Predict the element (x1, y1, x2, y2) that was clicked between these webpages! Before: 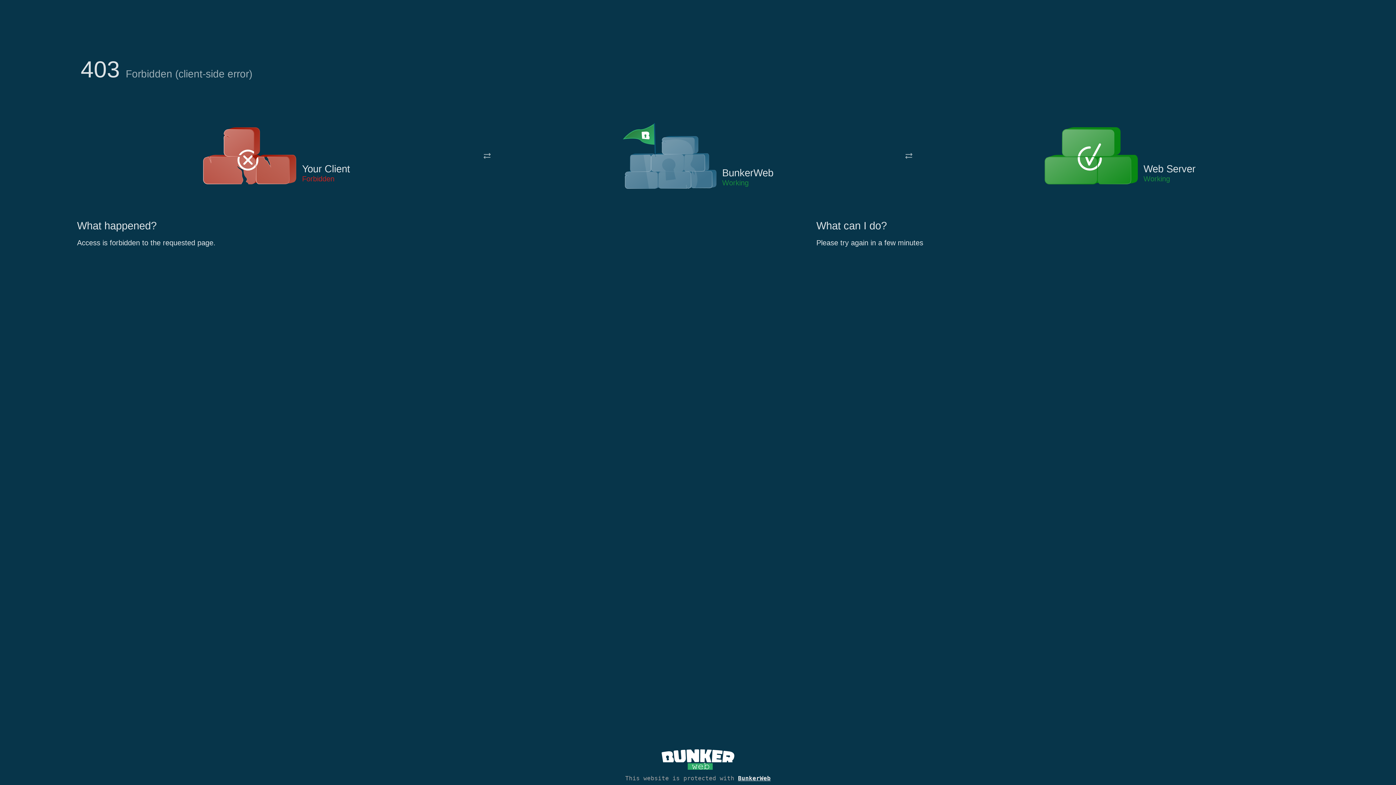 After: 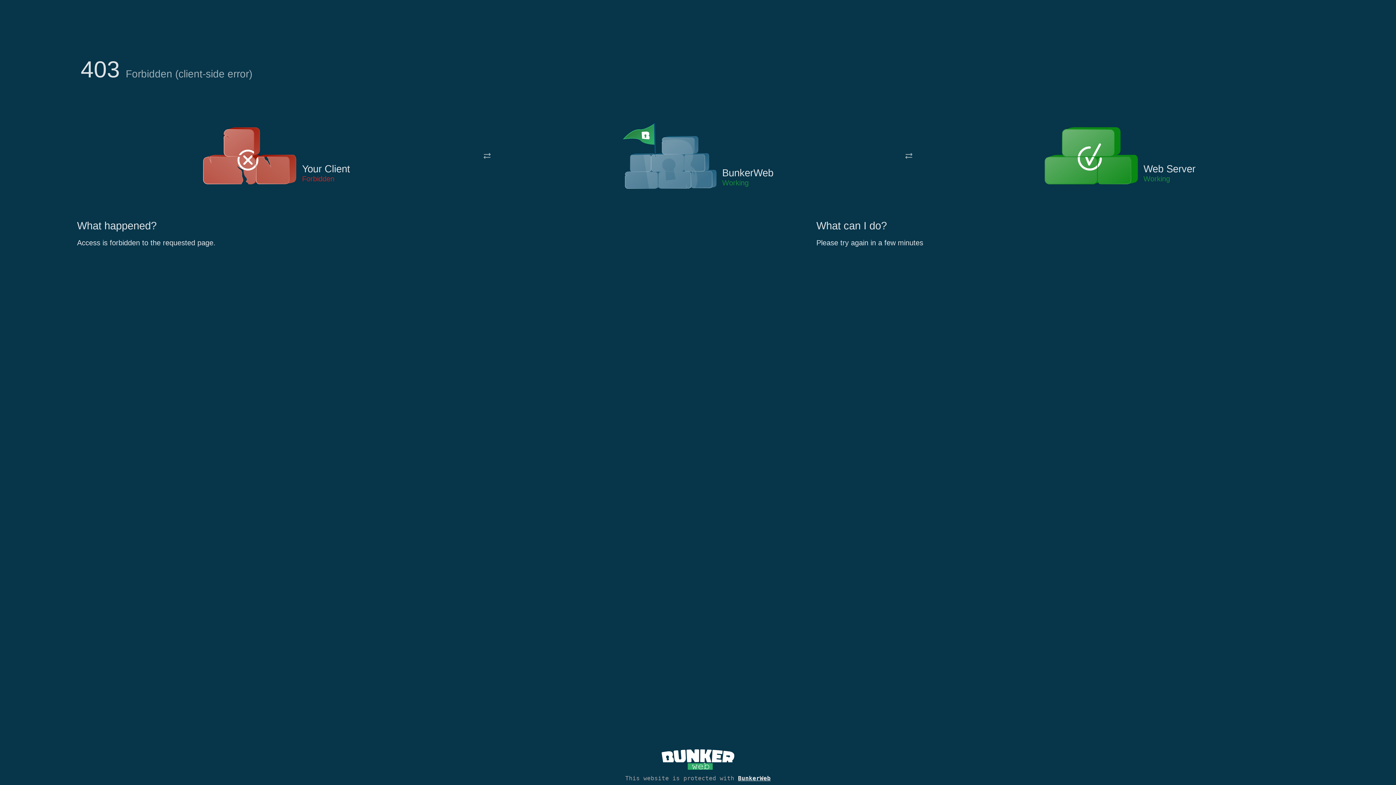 Action: bbox: (622, 122, 717, 191)